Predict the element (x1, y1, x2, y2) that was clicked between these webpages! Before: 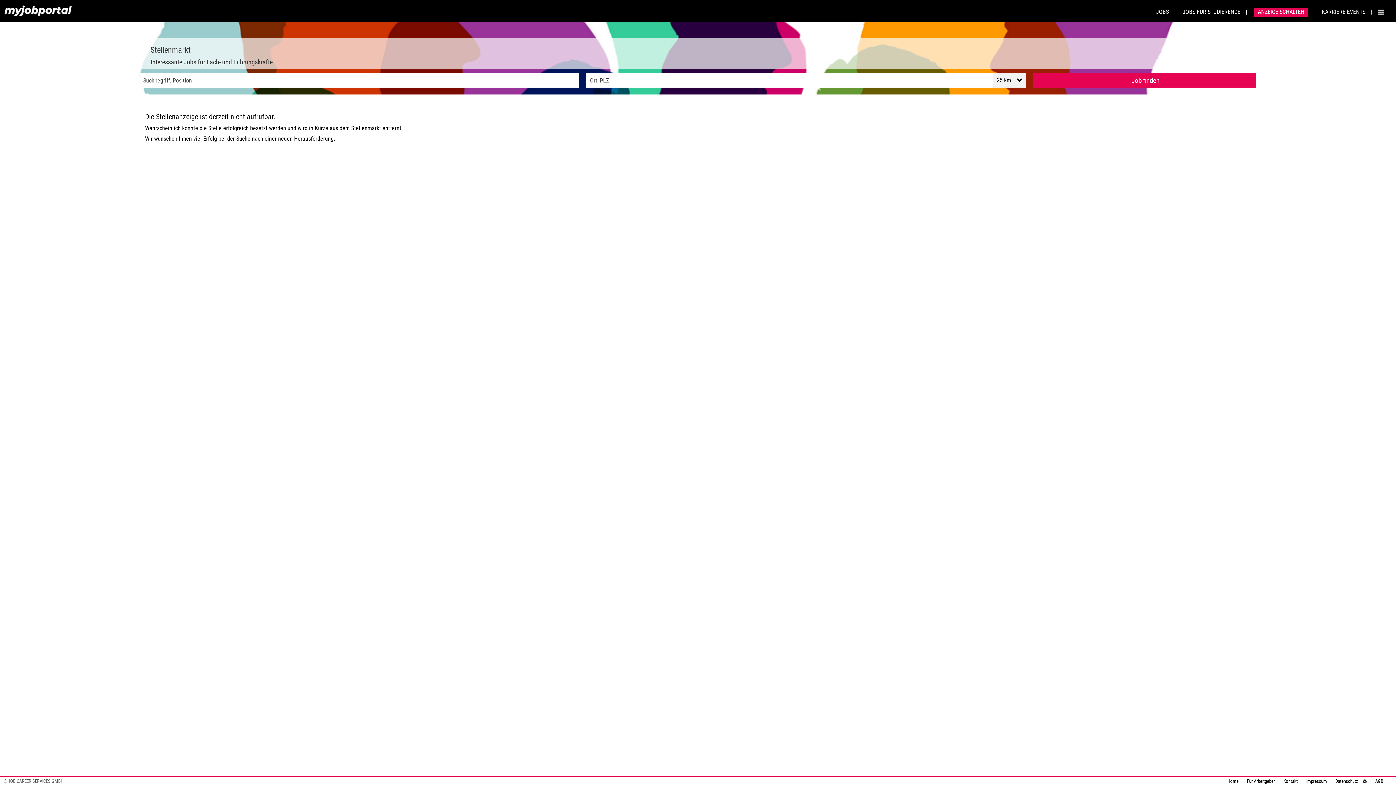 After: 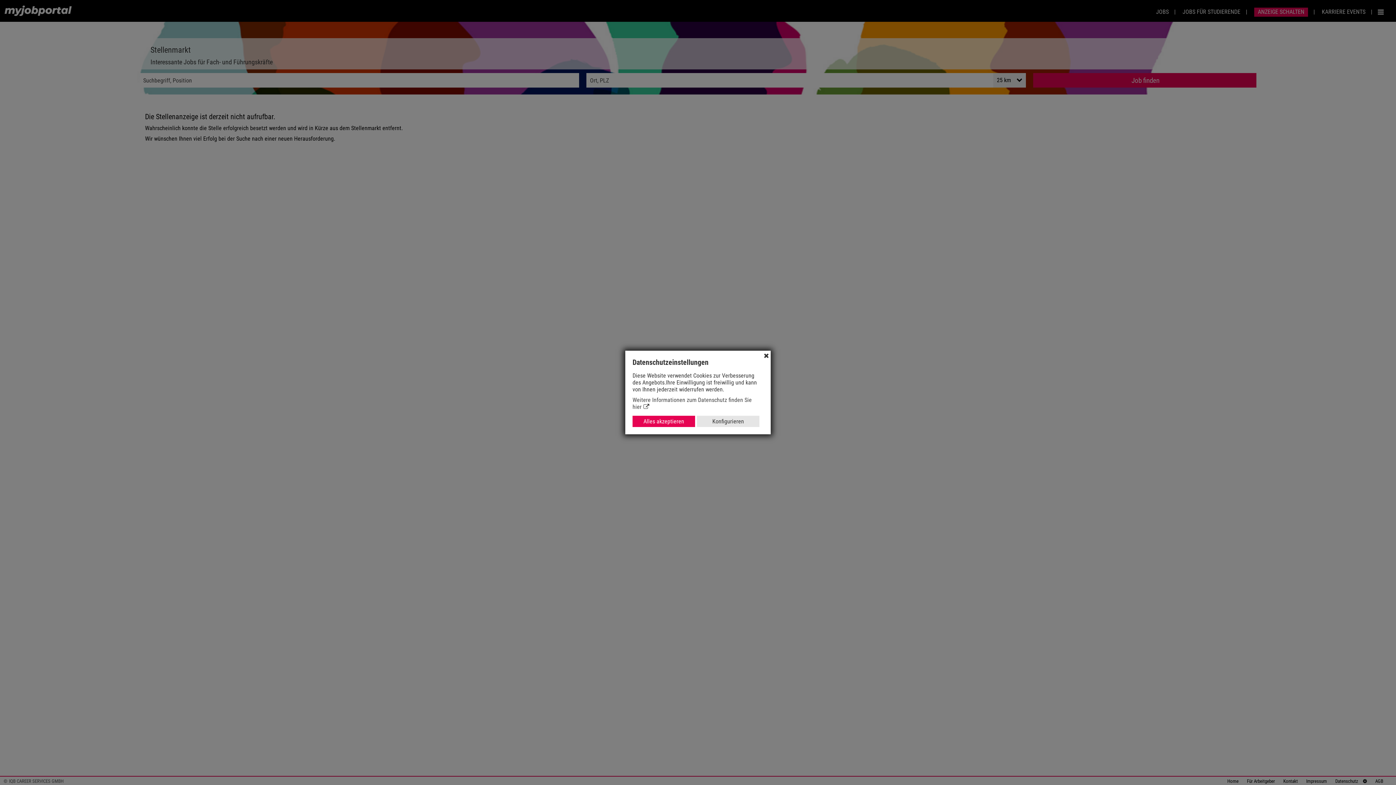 Action: bbox: (1361, 778, 1367, 784)